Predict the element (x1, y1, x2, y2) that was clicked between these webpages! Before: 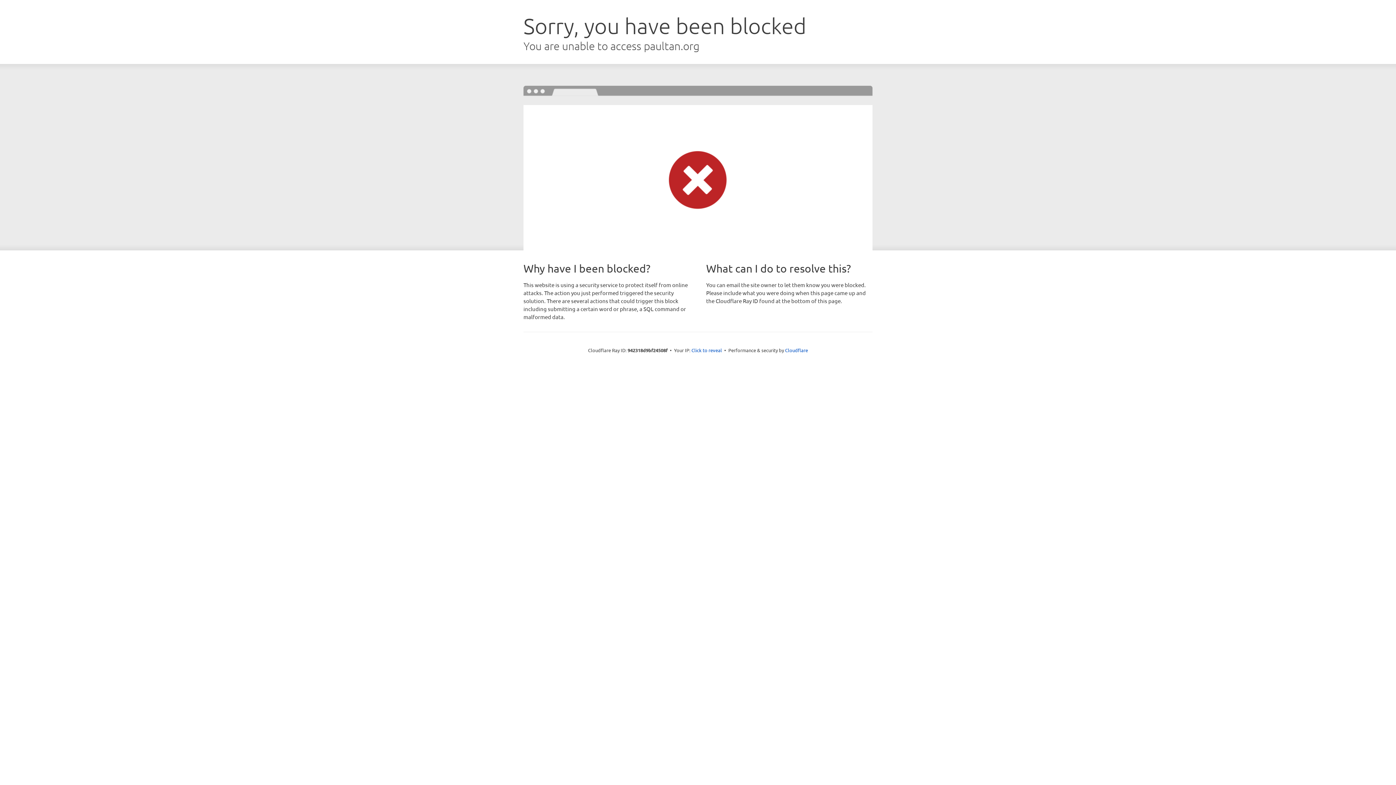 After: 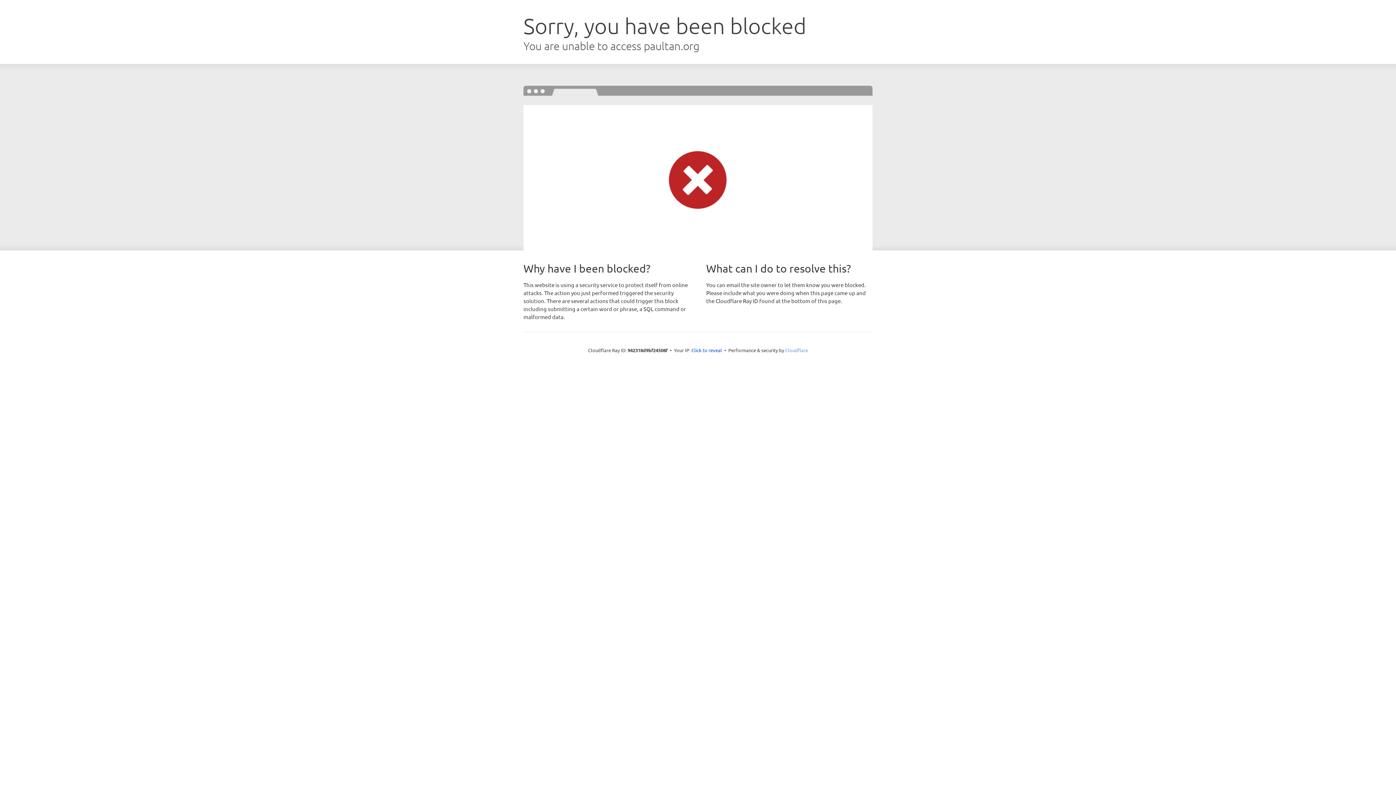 Action: label: Cloudflare bbox: (785, 347, 808, 353)